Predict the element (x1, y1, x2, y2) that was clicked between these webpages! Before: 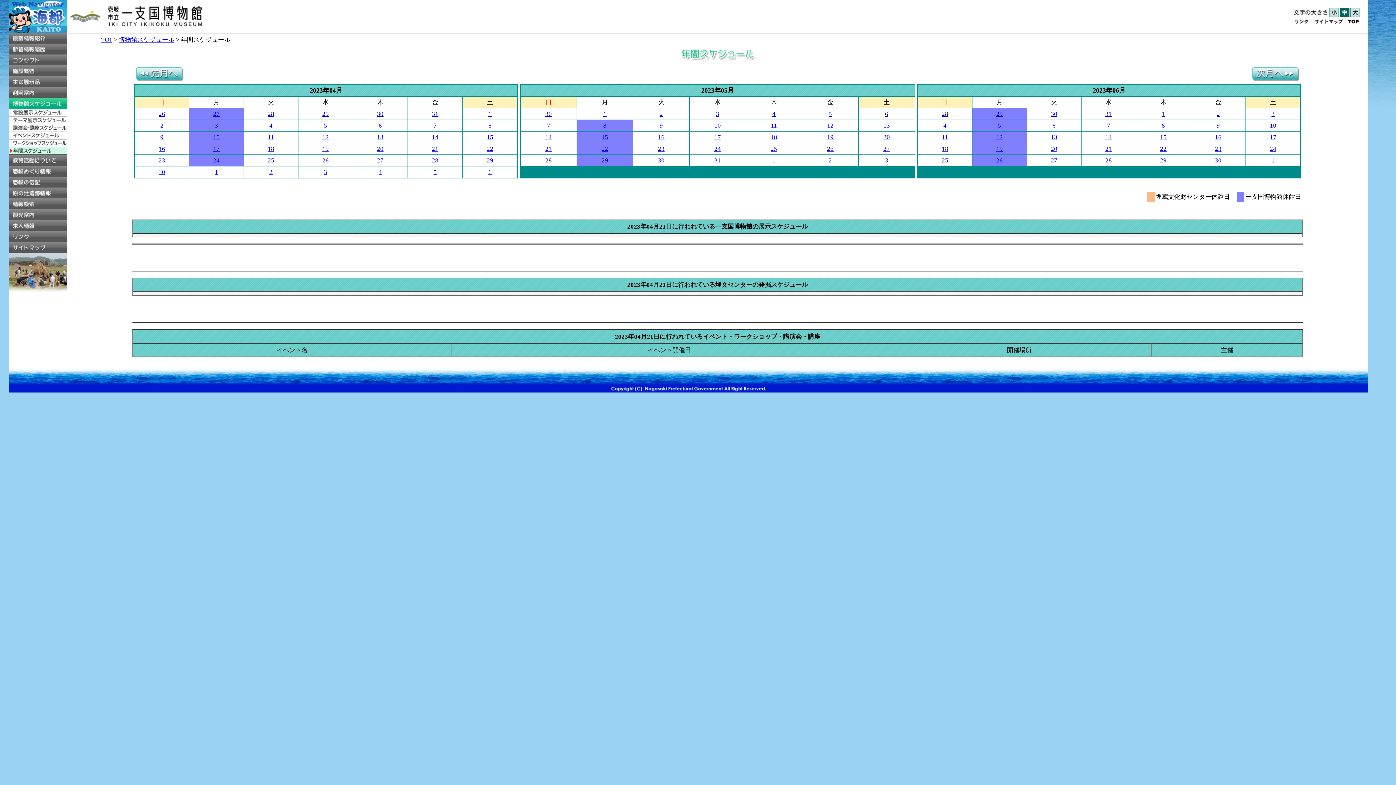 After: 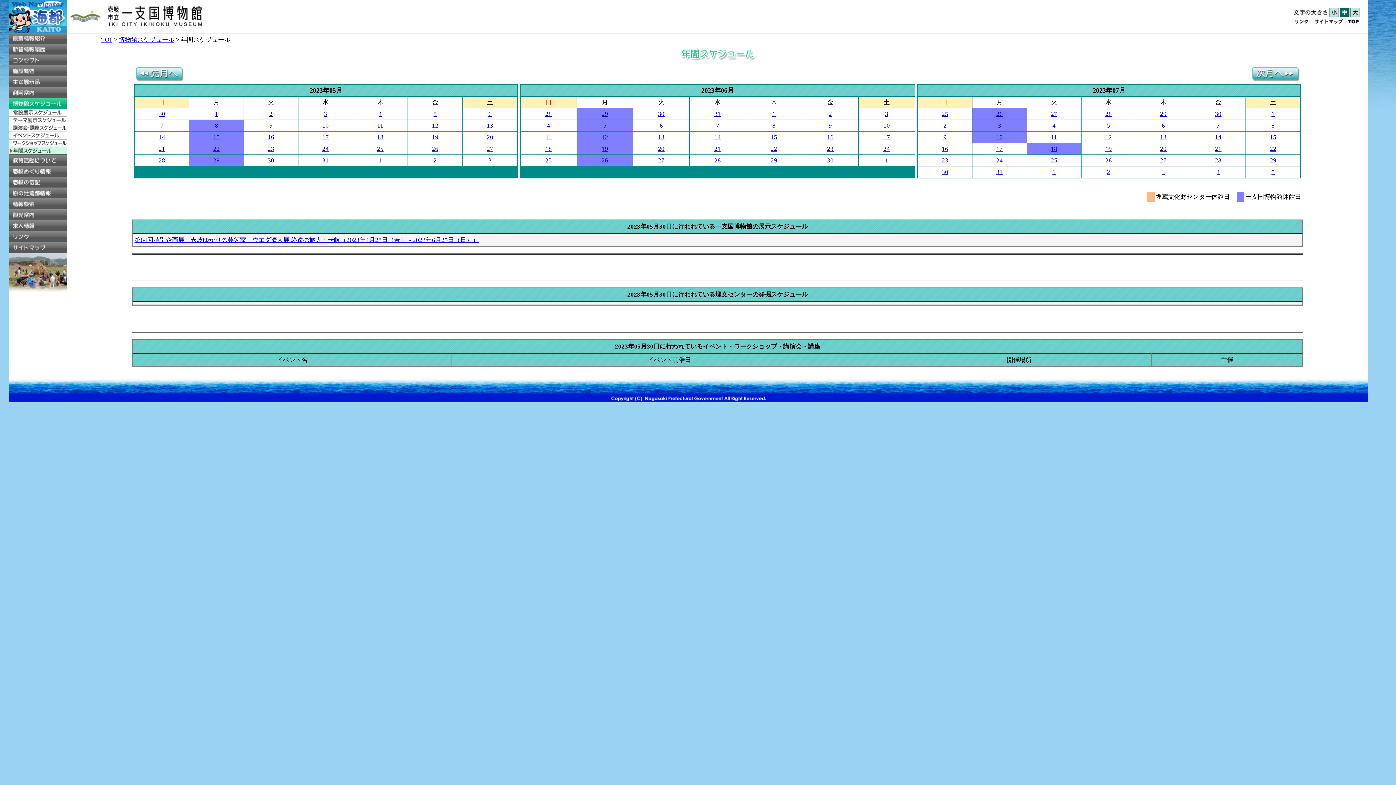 Action: bbox: (658, 157, 664, 164) label: 30